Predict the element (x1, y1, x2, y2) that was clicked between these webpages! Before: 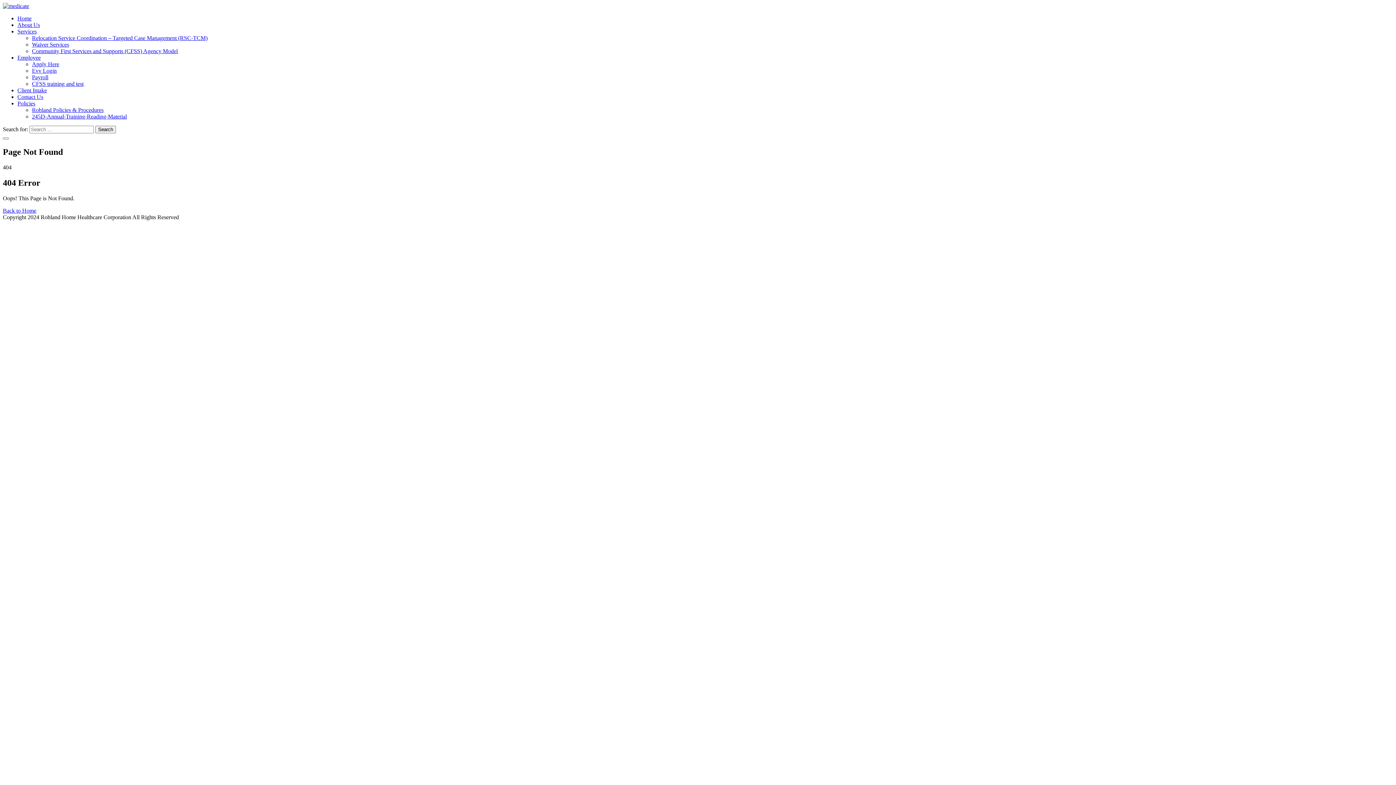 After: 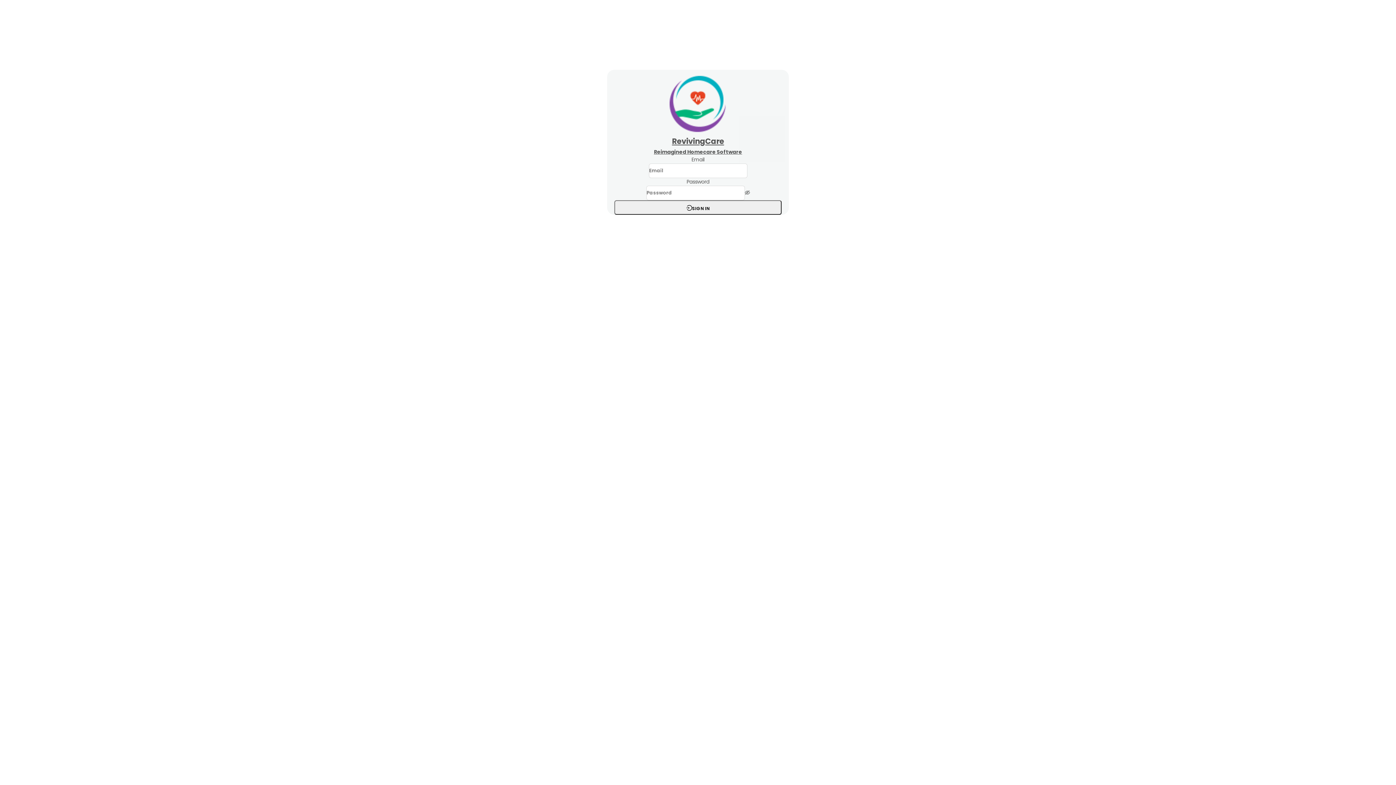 Action: label: Evv Login bbox: (32, 67, 56, 73)